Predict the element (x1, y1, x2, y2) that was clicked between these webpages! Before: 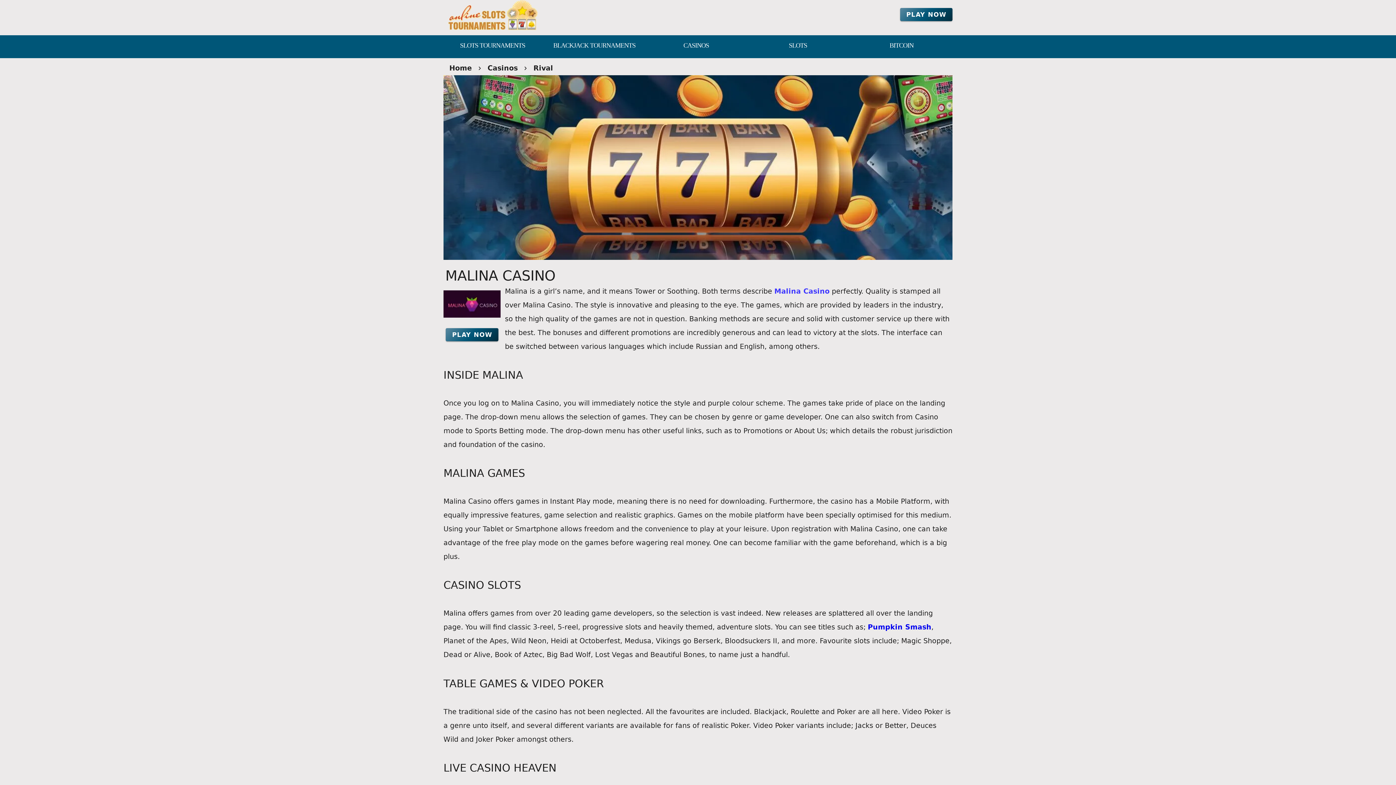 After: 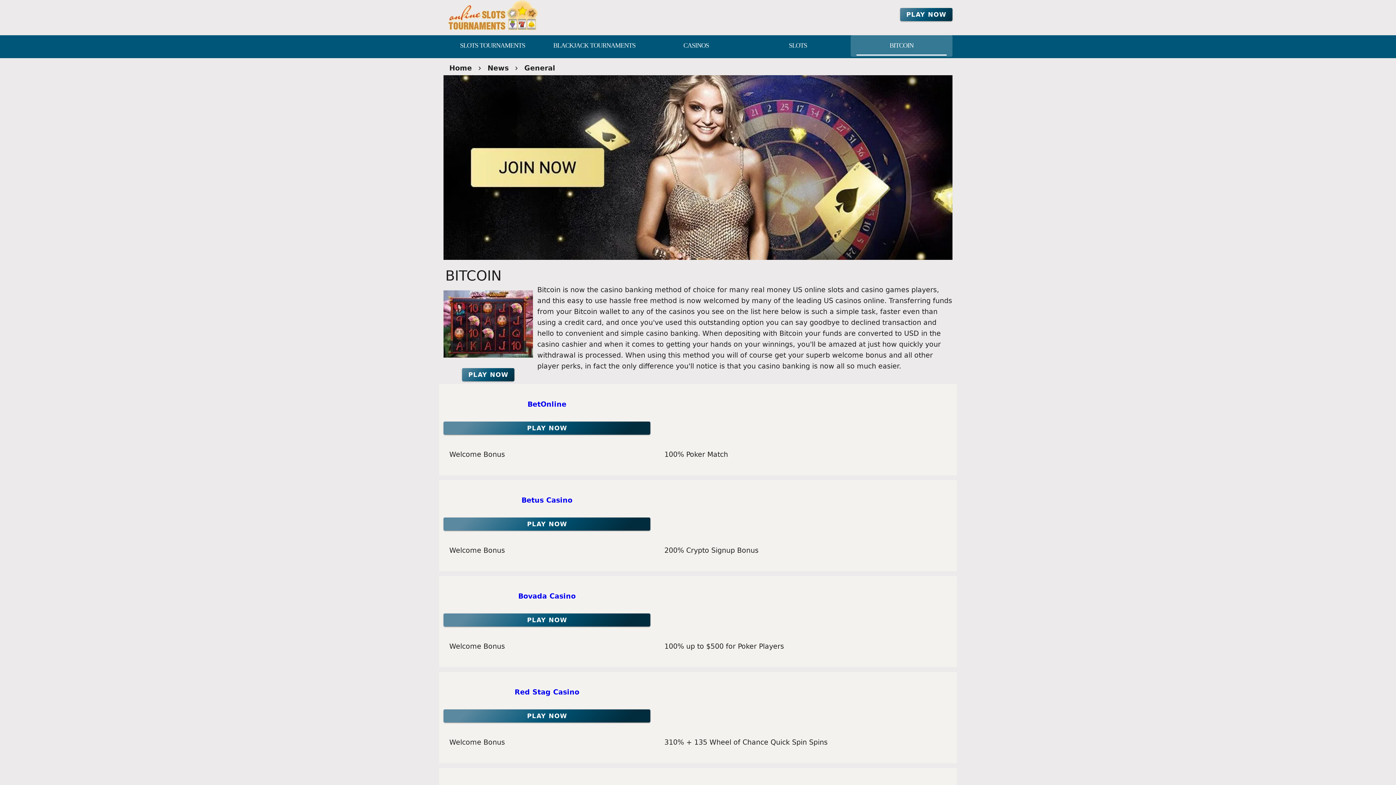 Action: label: Bitcoin bbox: (850, 35, 952, 56)